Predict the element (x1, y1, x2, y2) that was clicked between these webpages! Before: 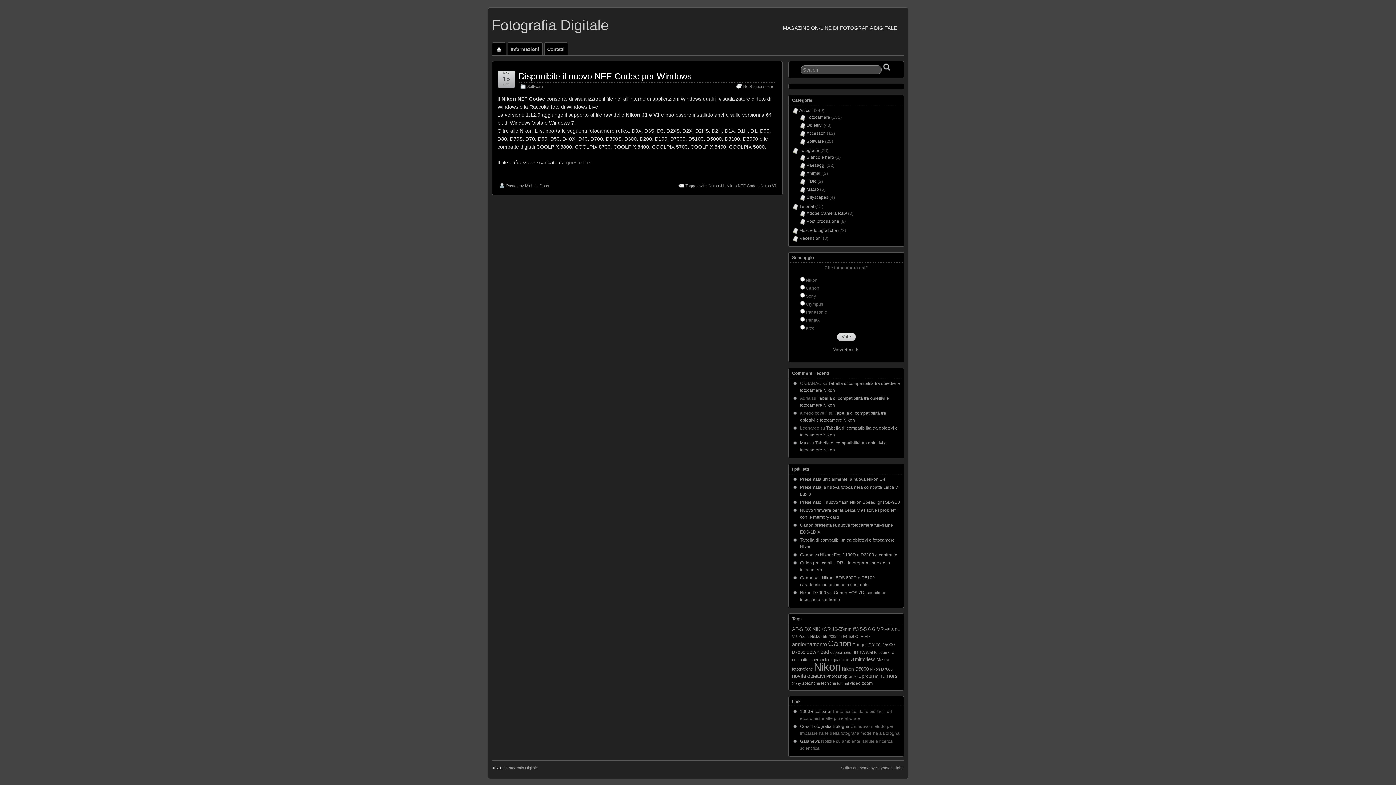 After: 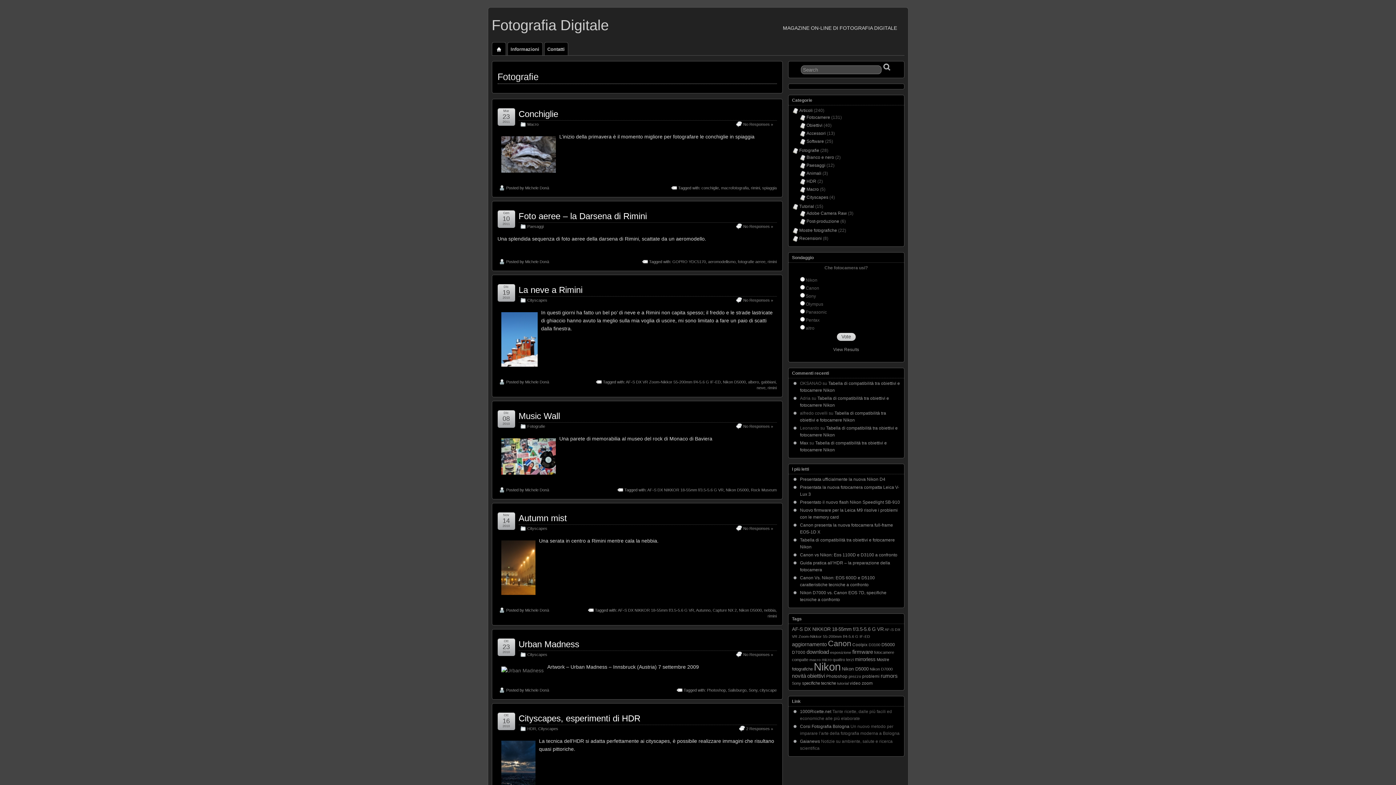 Action: label: Fotografie bbox: (799, 148, 819, 153)